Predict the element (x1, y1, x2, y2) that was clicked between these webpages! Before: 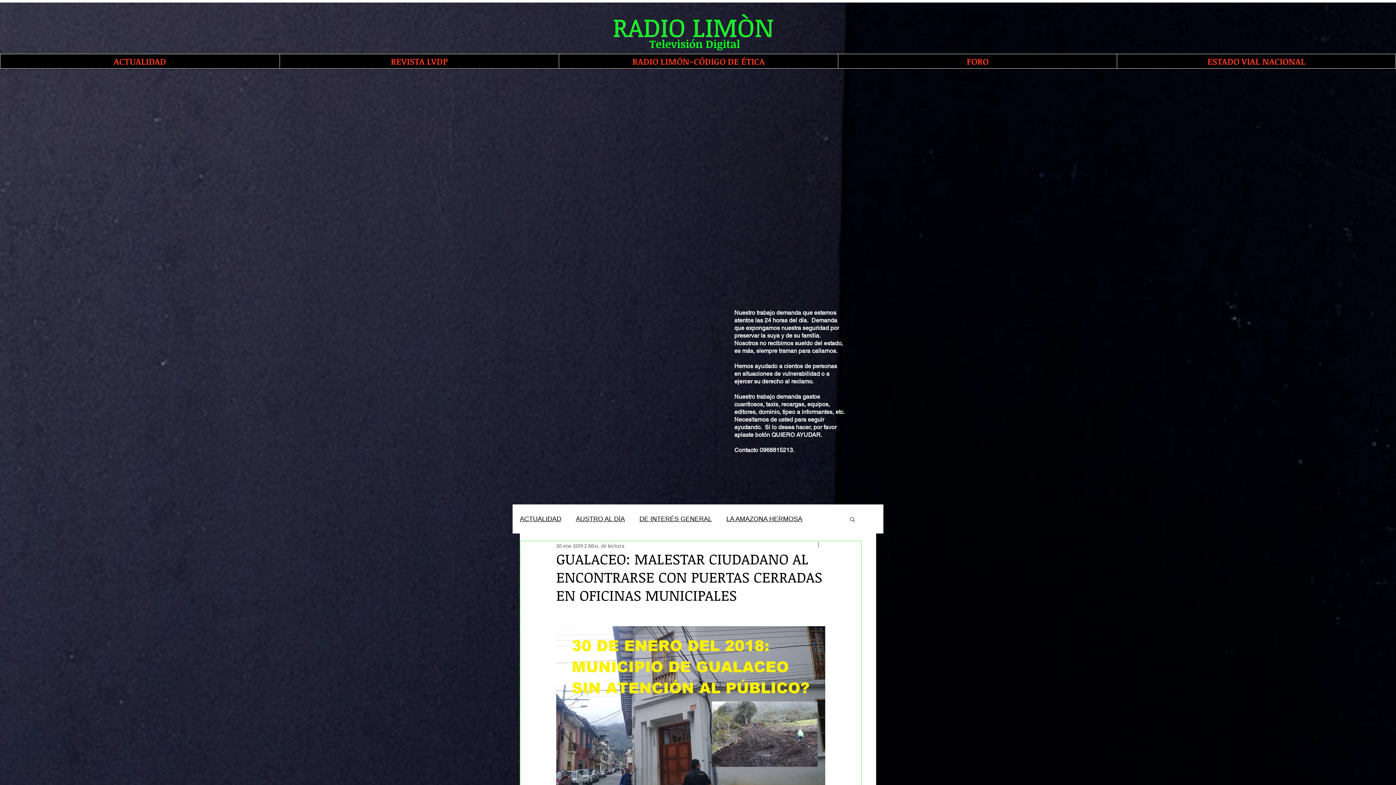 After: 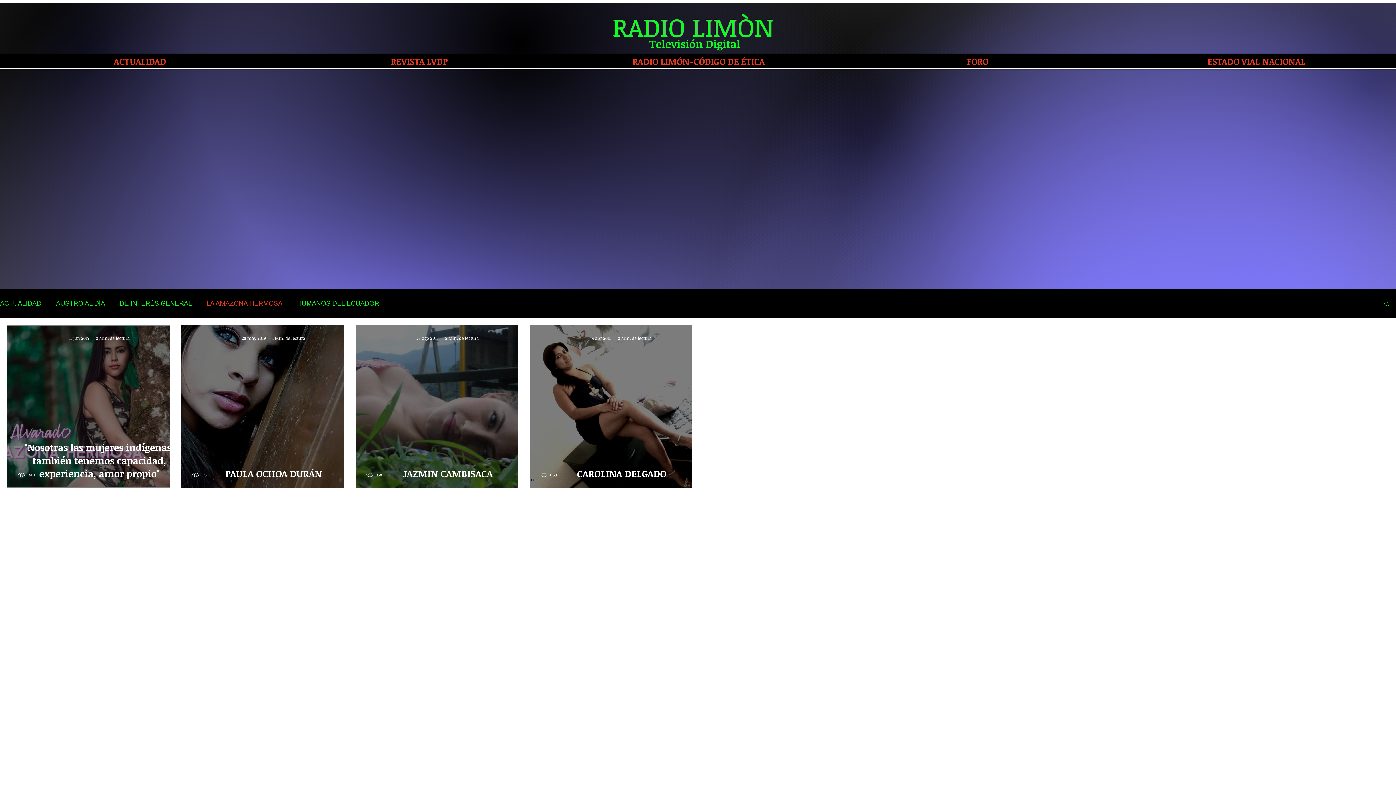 Action: label: LA AMAZONA HERMOSA bbox: (726, 515, 802, 523)